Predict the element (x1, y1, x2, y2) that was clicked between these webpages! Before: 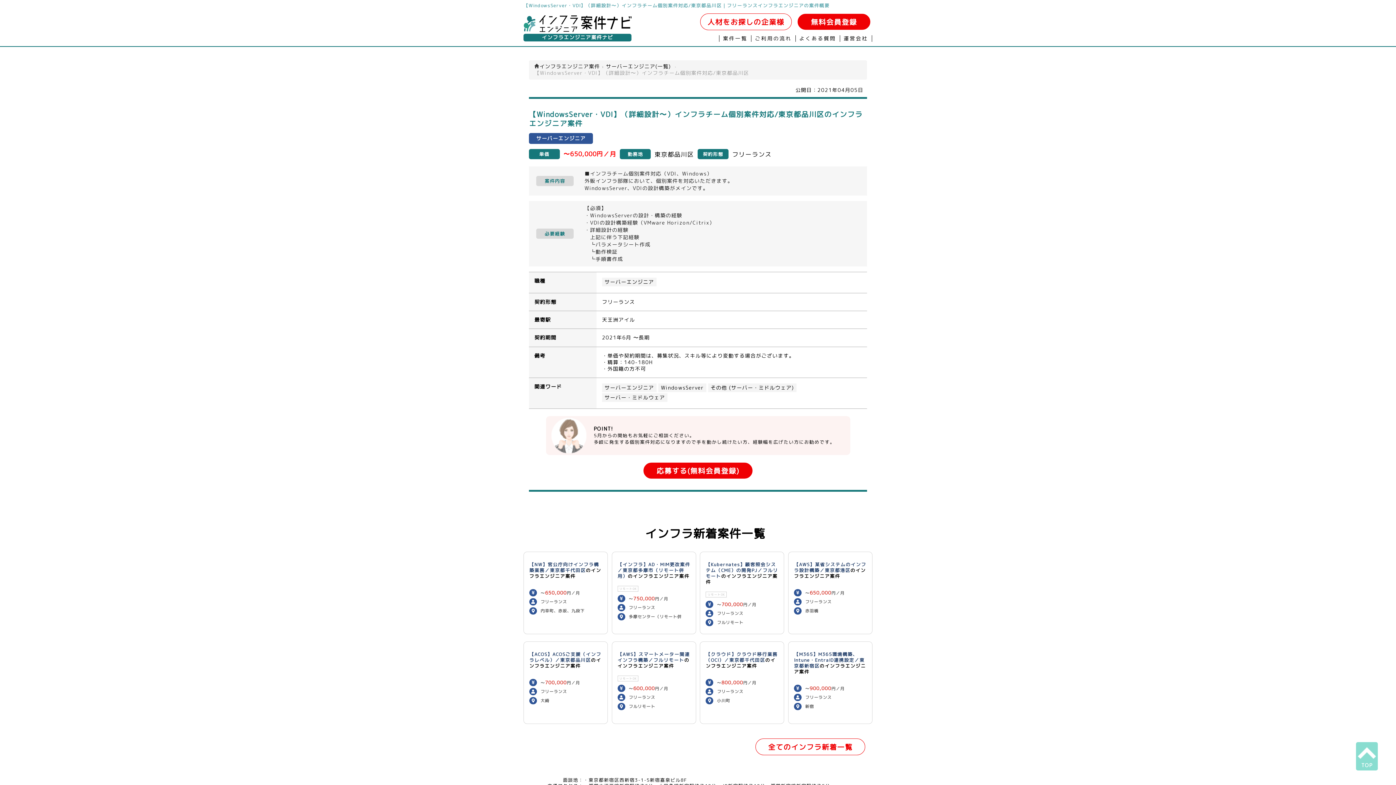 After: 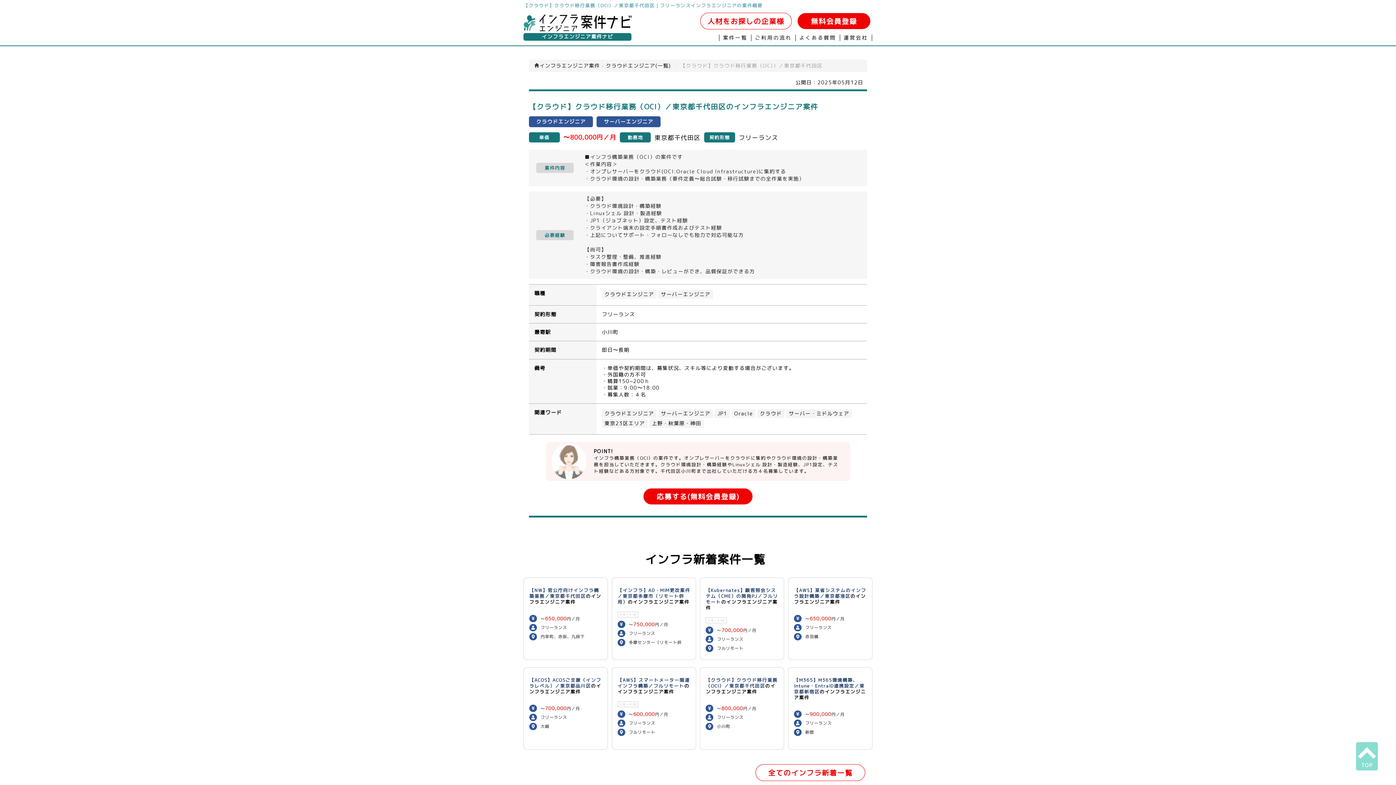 Action: bbox: (705, 651, 777, 663) label: 【クラウド】クラウド移行業務（OCI）／東京都千代田区